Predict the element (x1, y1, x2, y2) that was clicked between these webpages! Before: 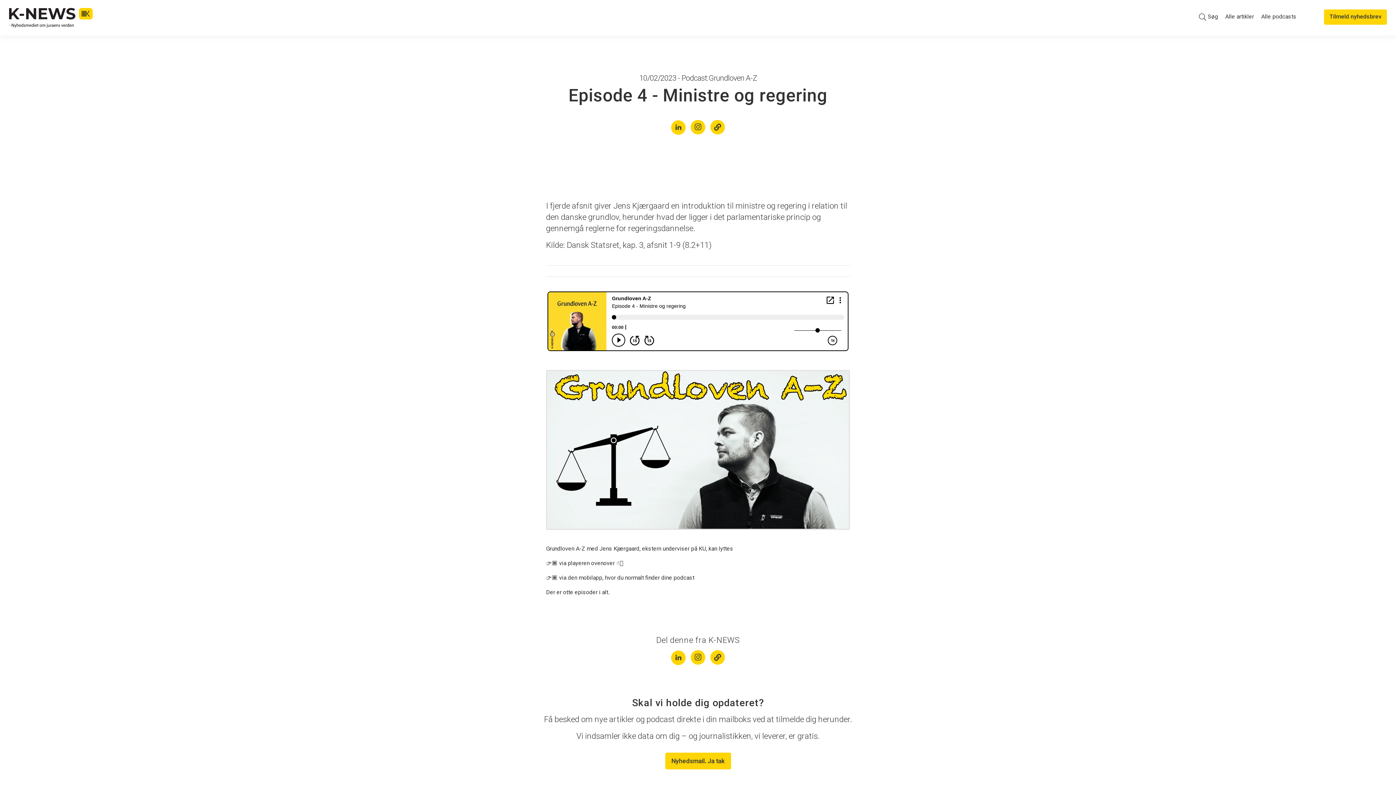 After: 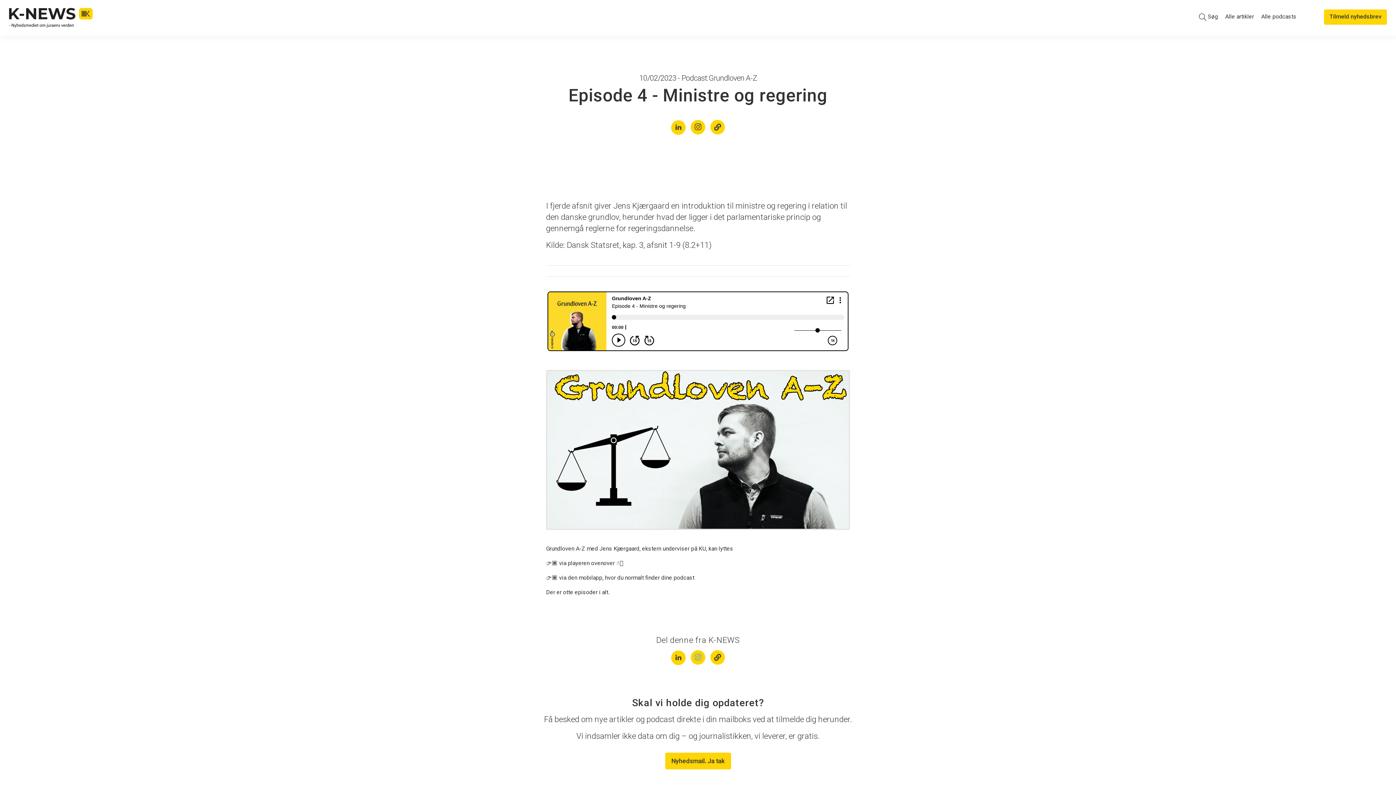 Action: bbox: (687, 655, 706, 661) label:  